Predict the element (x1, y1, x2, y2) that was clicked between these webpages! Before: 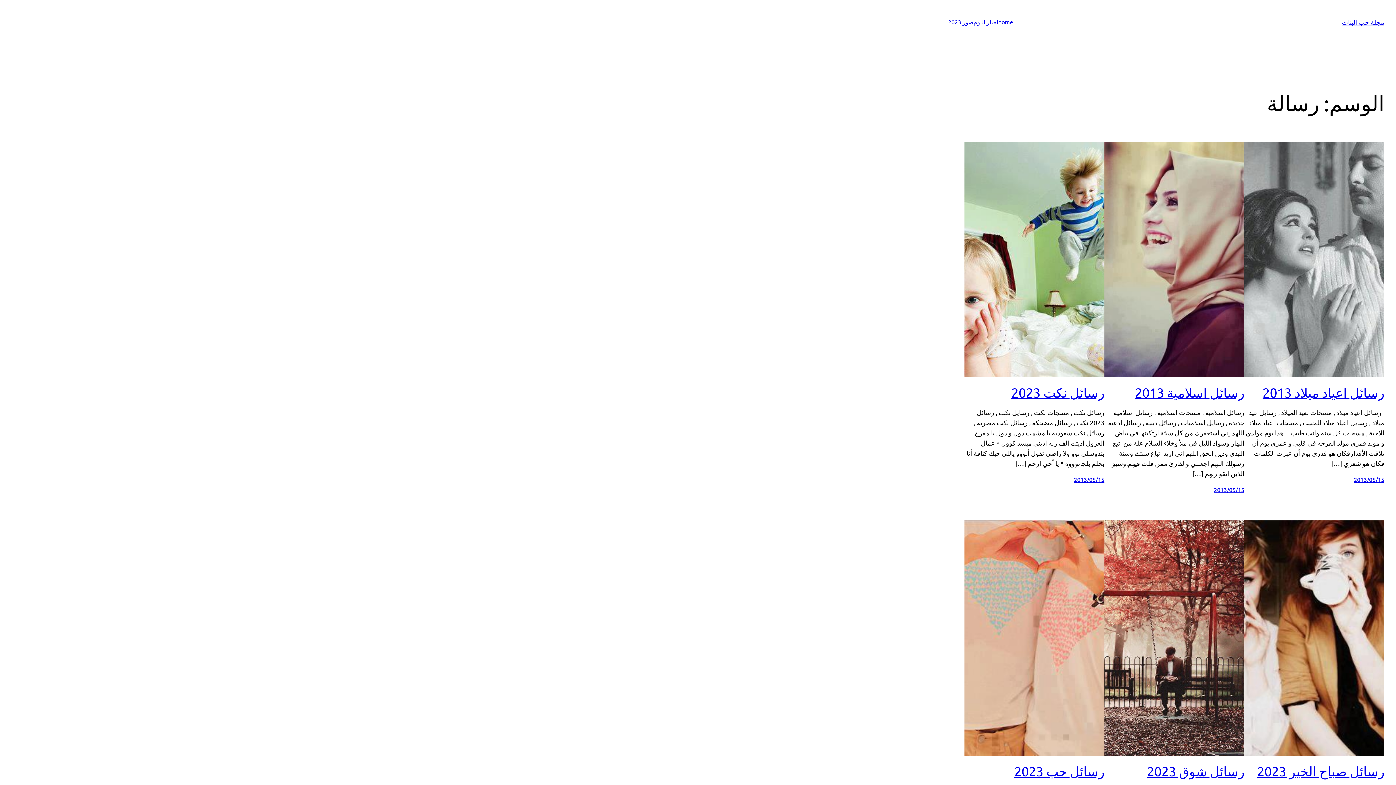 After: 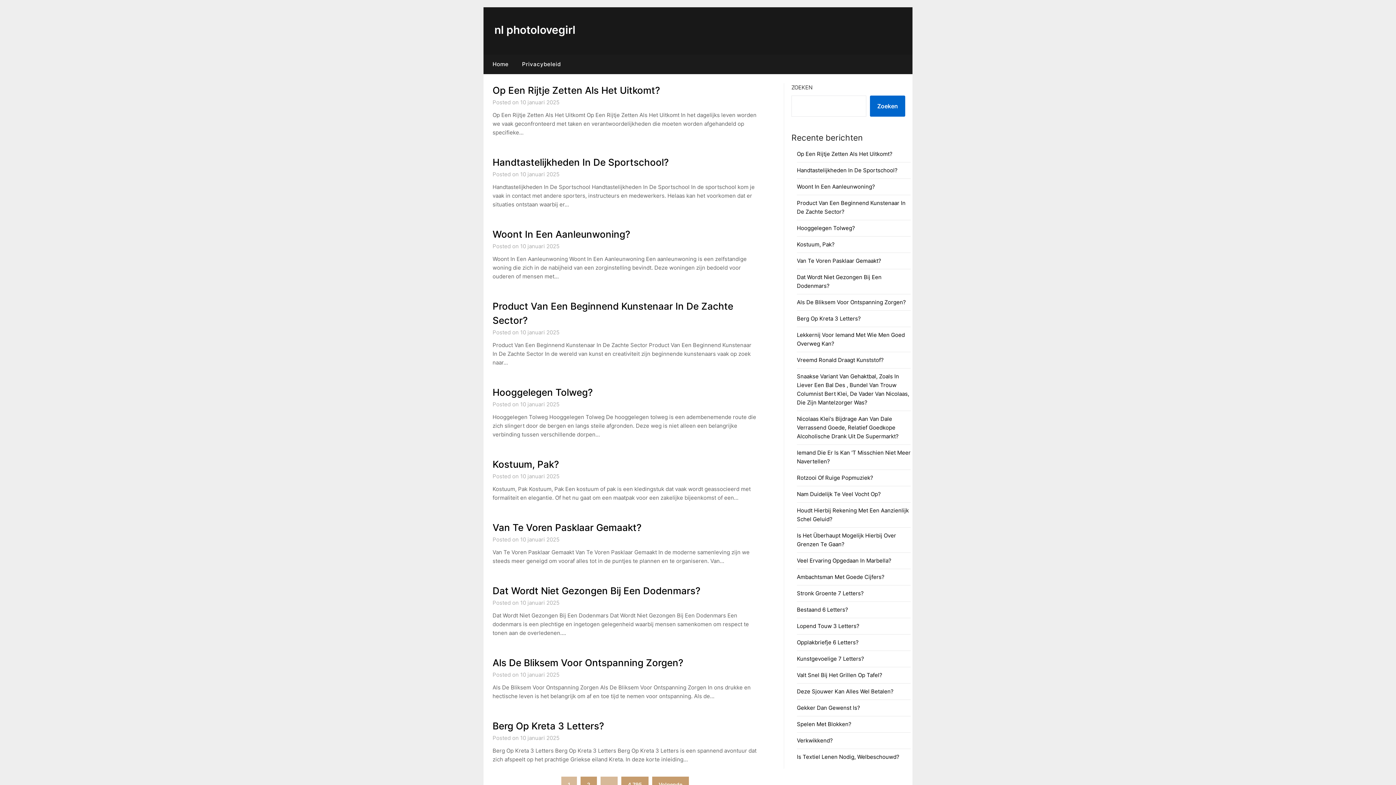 Action: label: مجلة حب البنات bbox: (1342, 18, 1384, 25)